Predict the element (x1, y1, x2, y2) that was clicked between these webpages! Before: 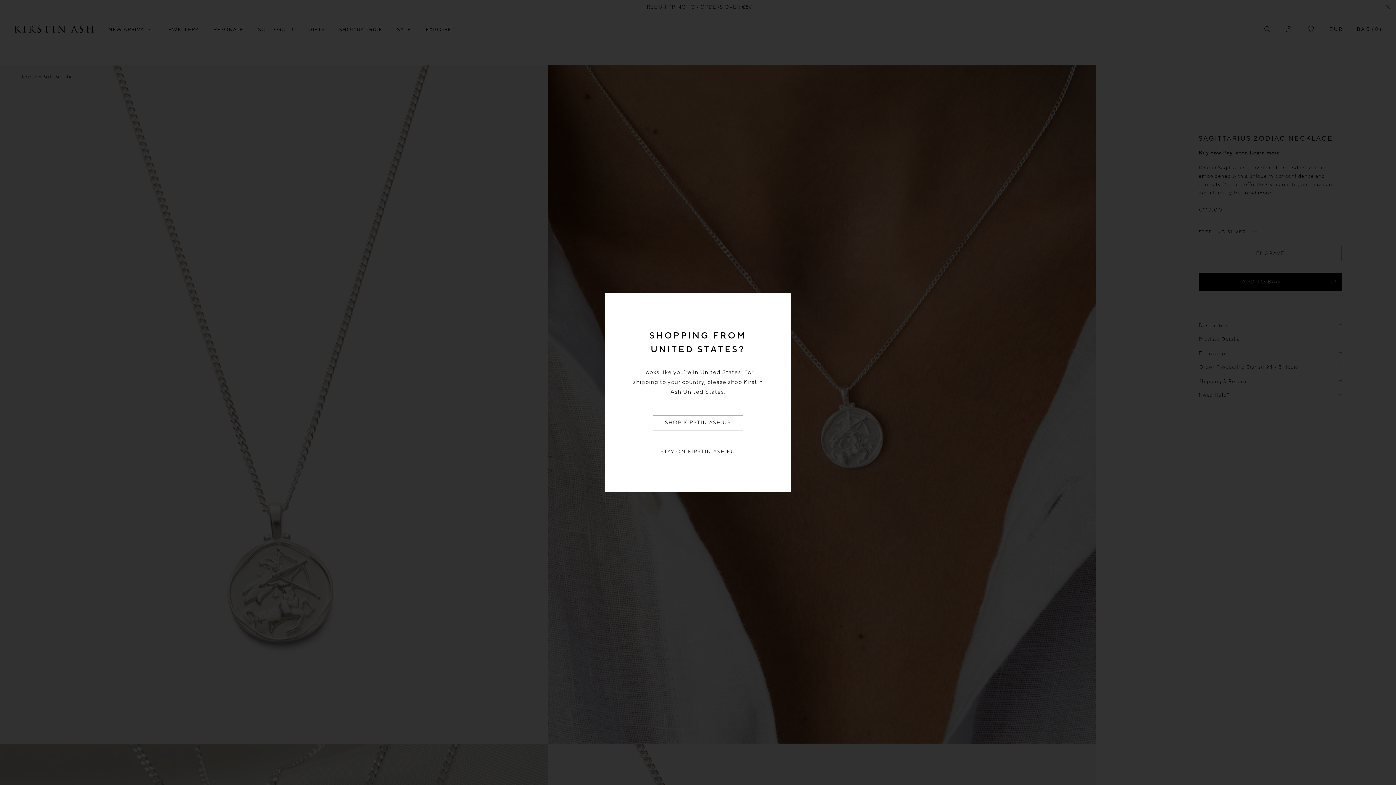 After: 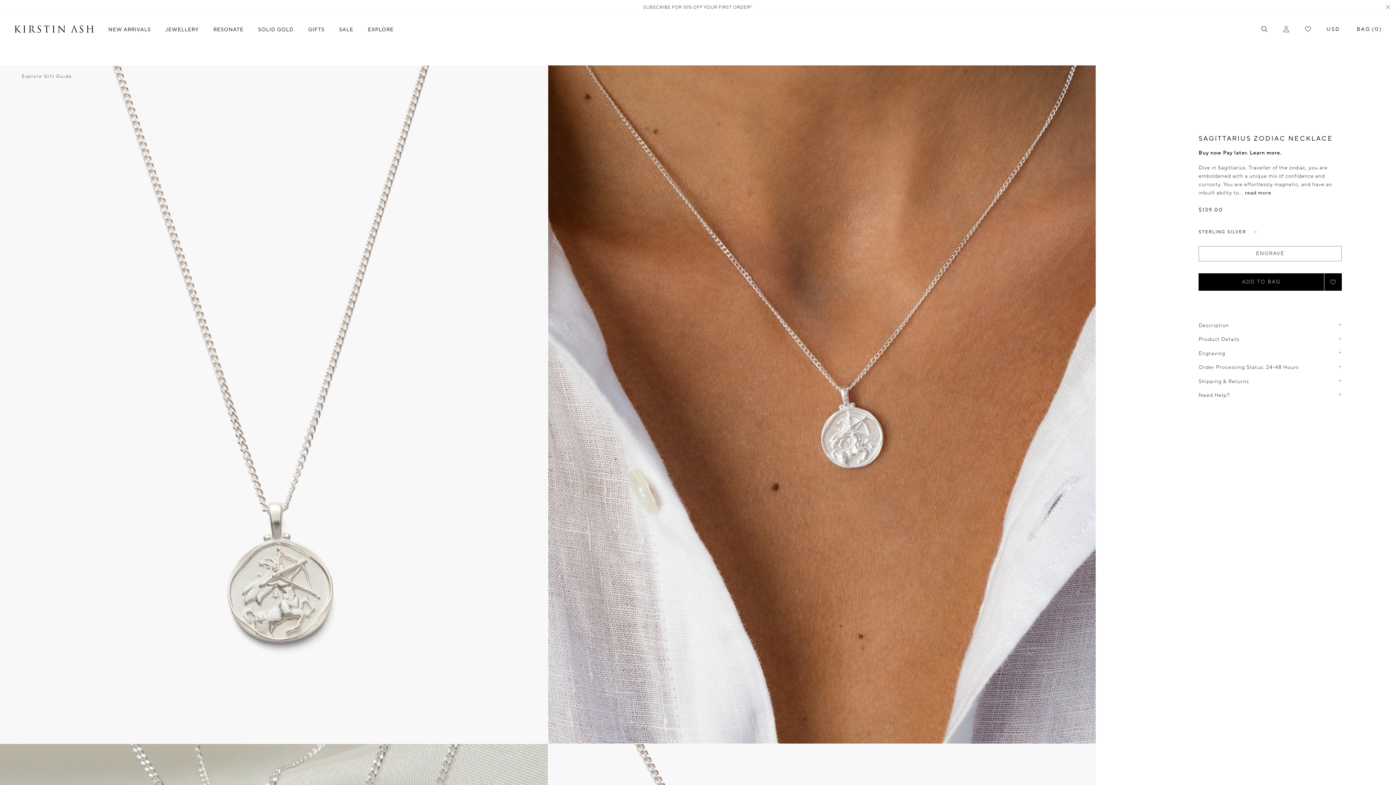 Action: label: SHOP KIRSTIN ASH US bbox: (653, 415, 743, 430)